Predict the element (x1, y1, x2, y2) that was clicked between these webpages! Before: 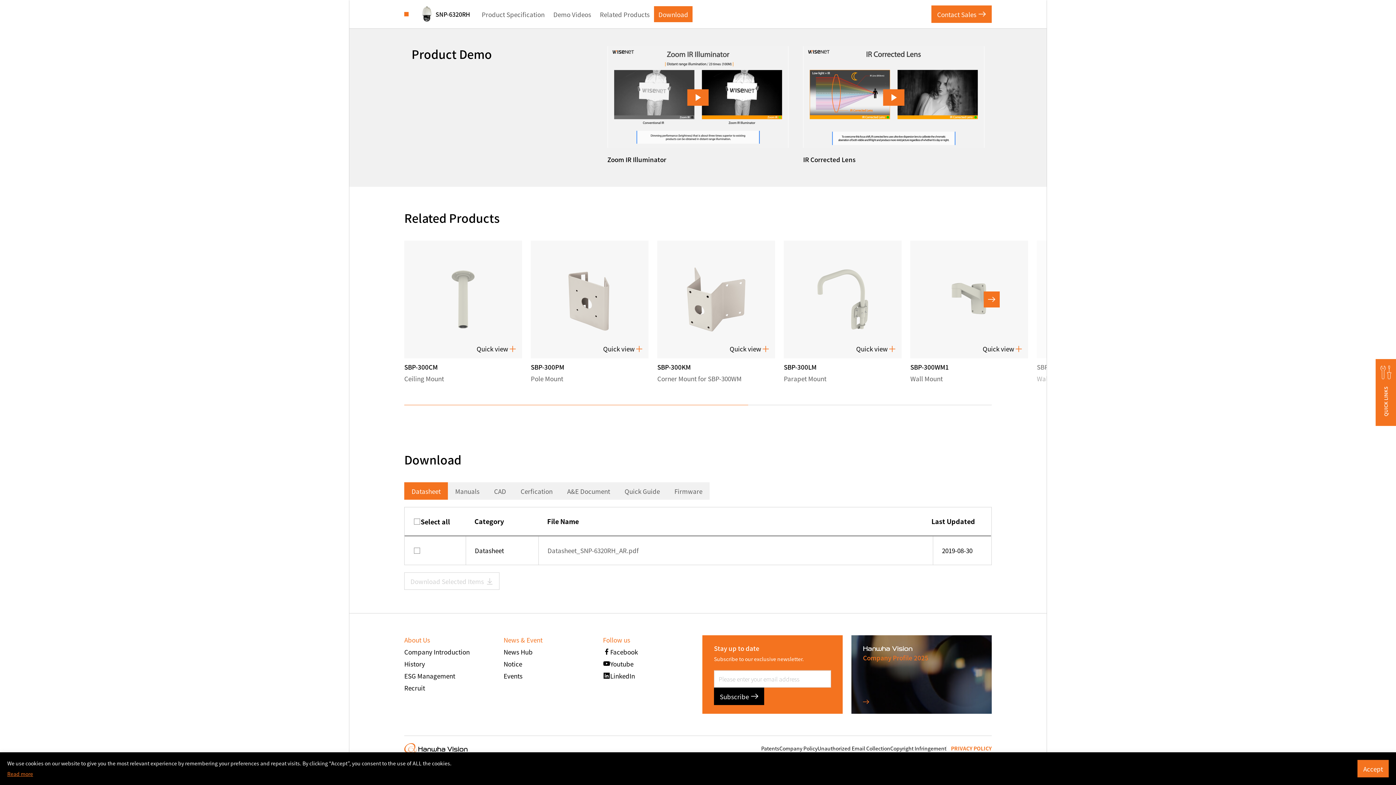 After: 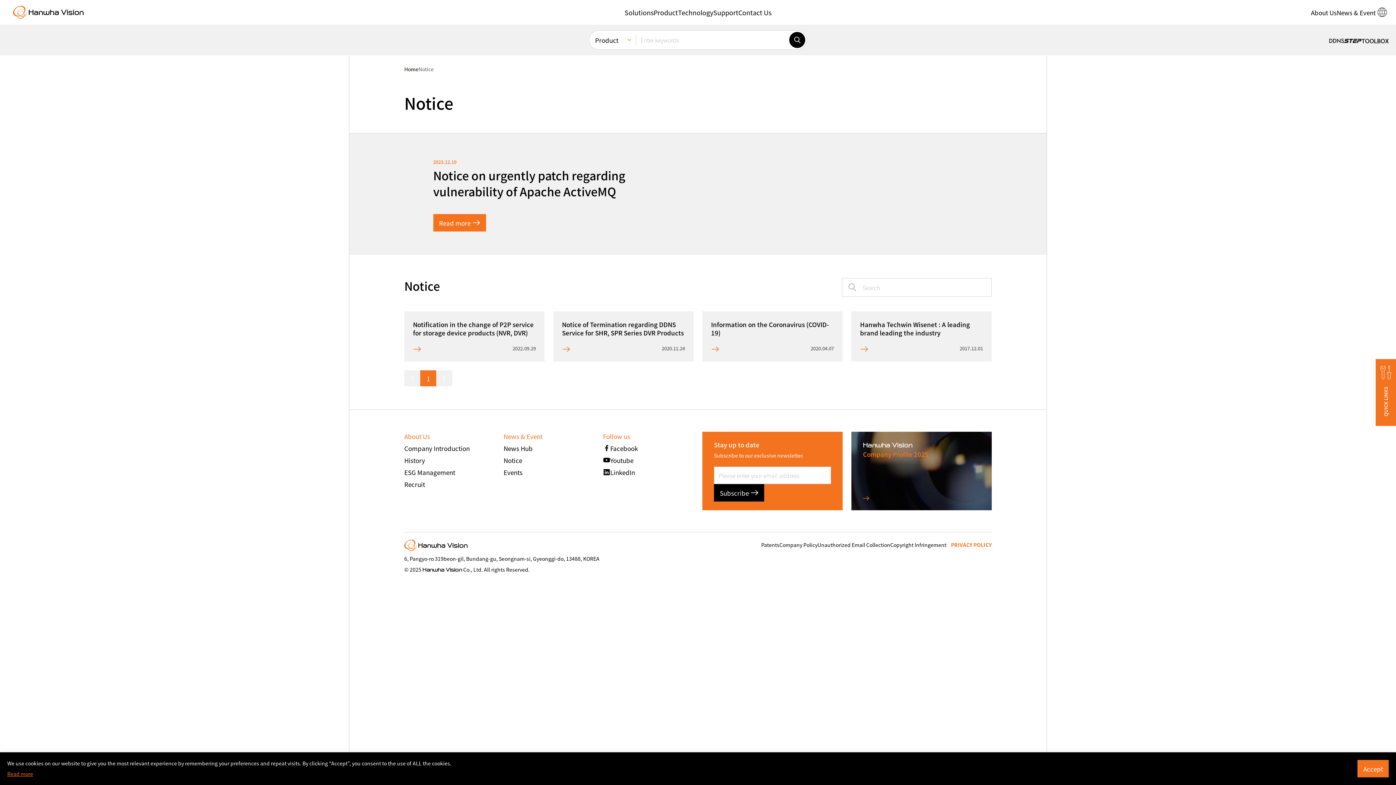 Action: bbox: (503, 659, 522, 668) label: Notice